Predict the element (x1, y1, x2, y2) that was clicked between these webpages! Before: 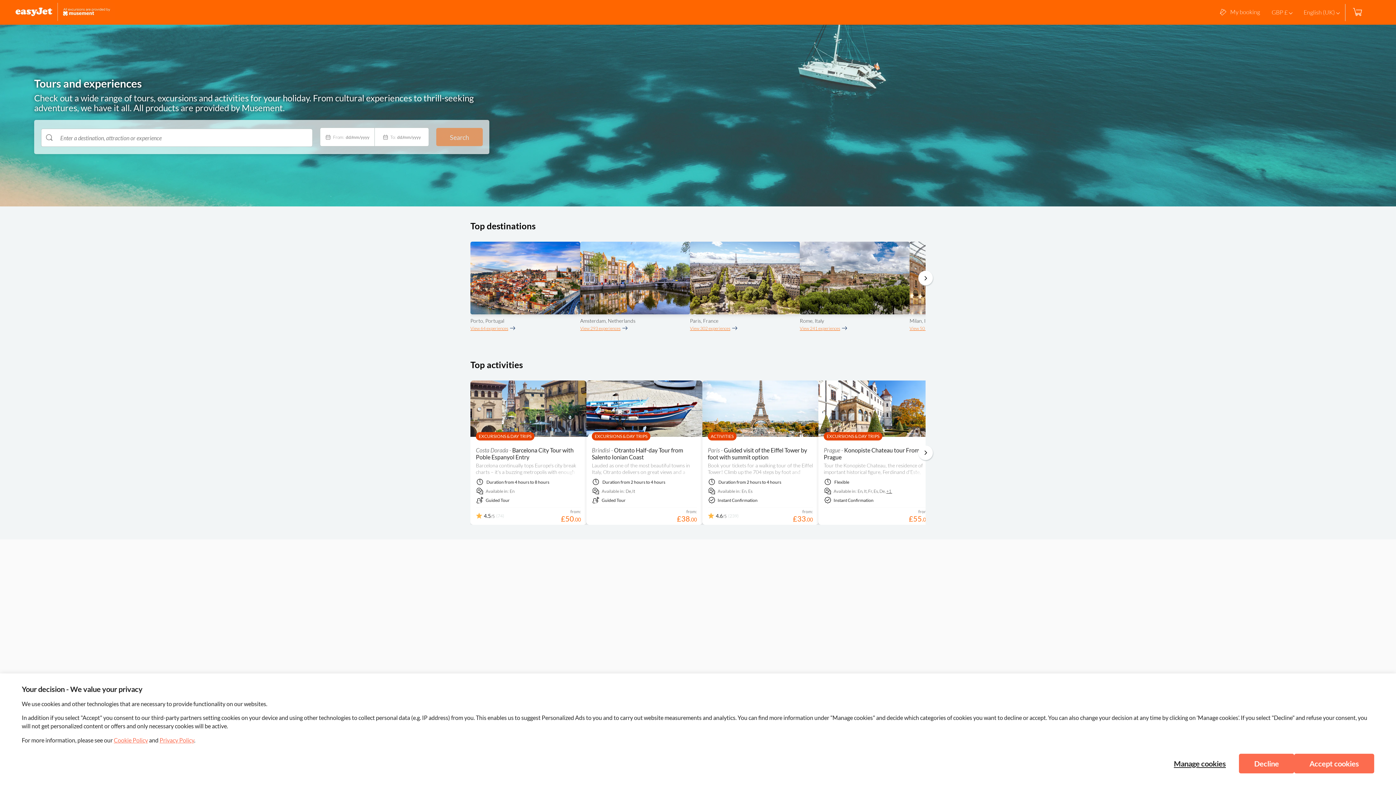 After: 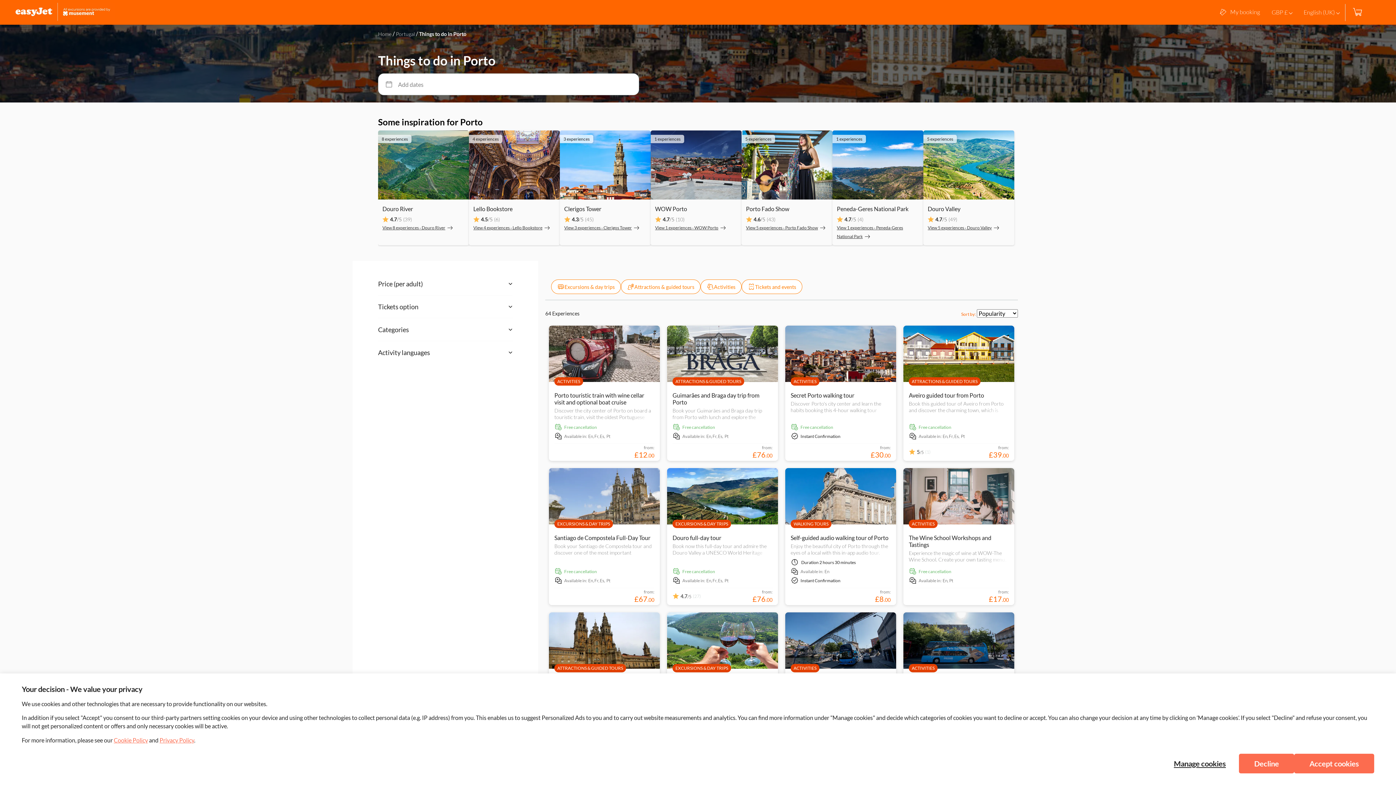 Action: label: Porto, Portugal

View 64 experiences bbox: (470, 241, 580, 330)